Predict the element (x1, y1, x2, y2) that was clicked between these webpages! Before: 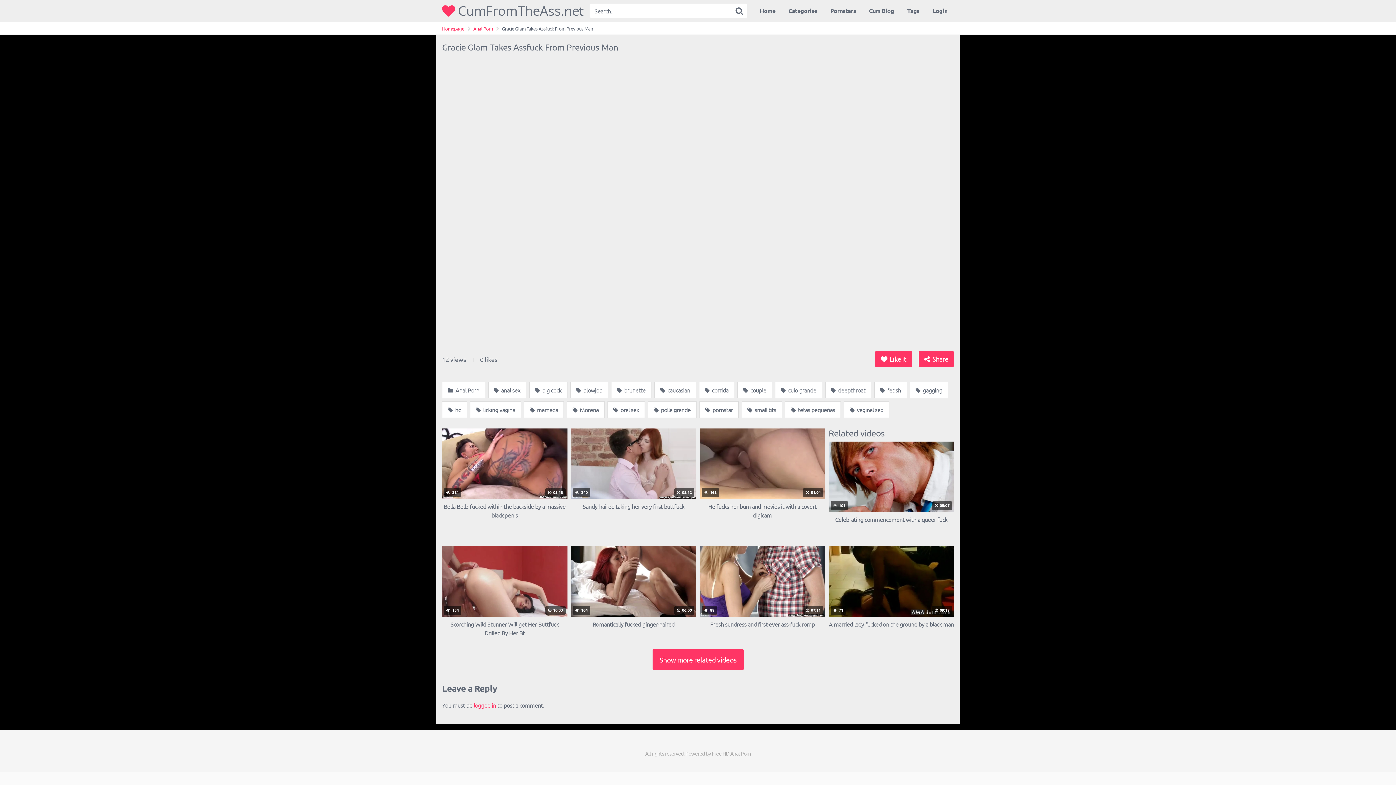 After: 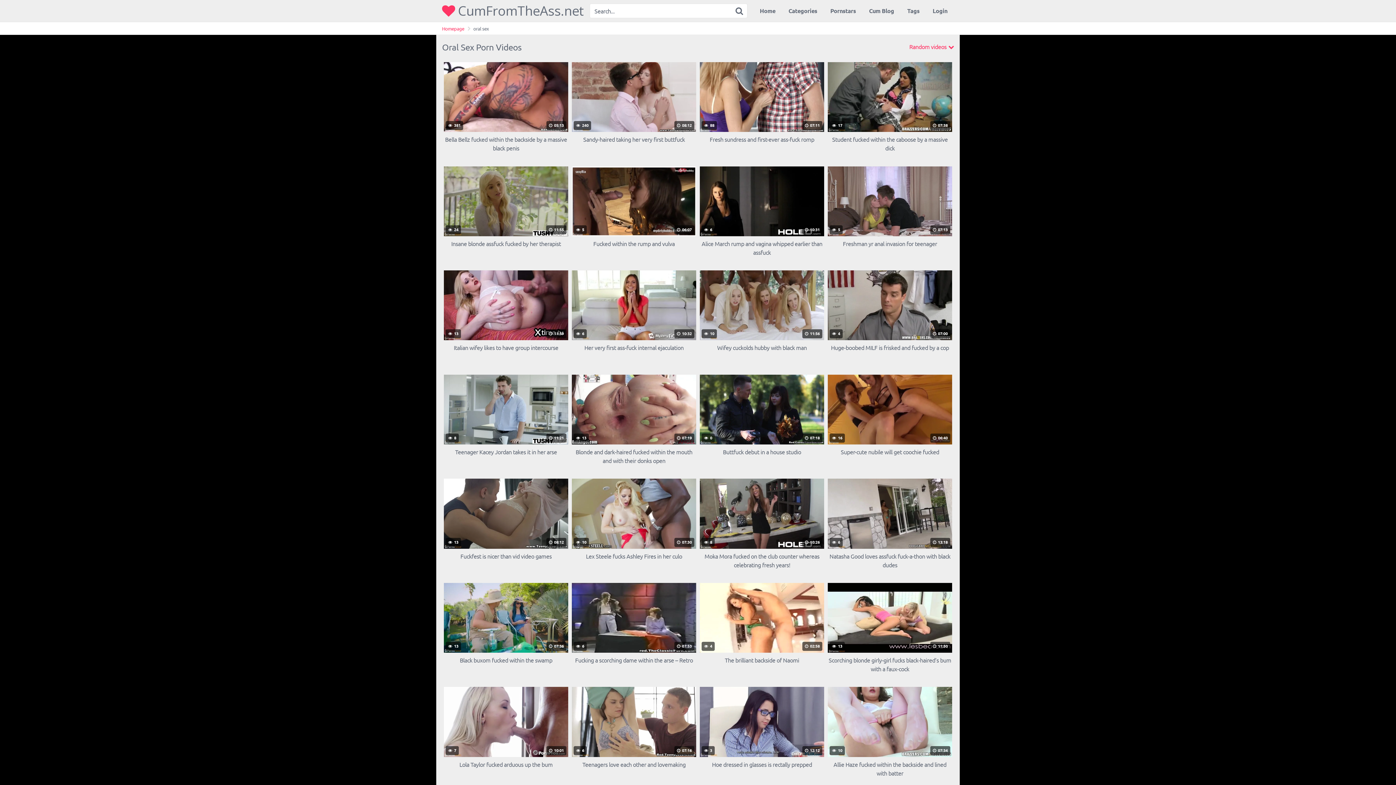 Action: label:  oral sex bbox: (607, 401, 645, 418)